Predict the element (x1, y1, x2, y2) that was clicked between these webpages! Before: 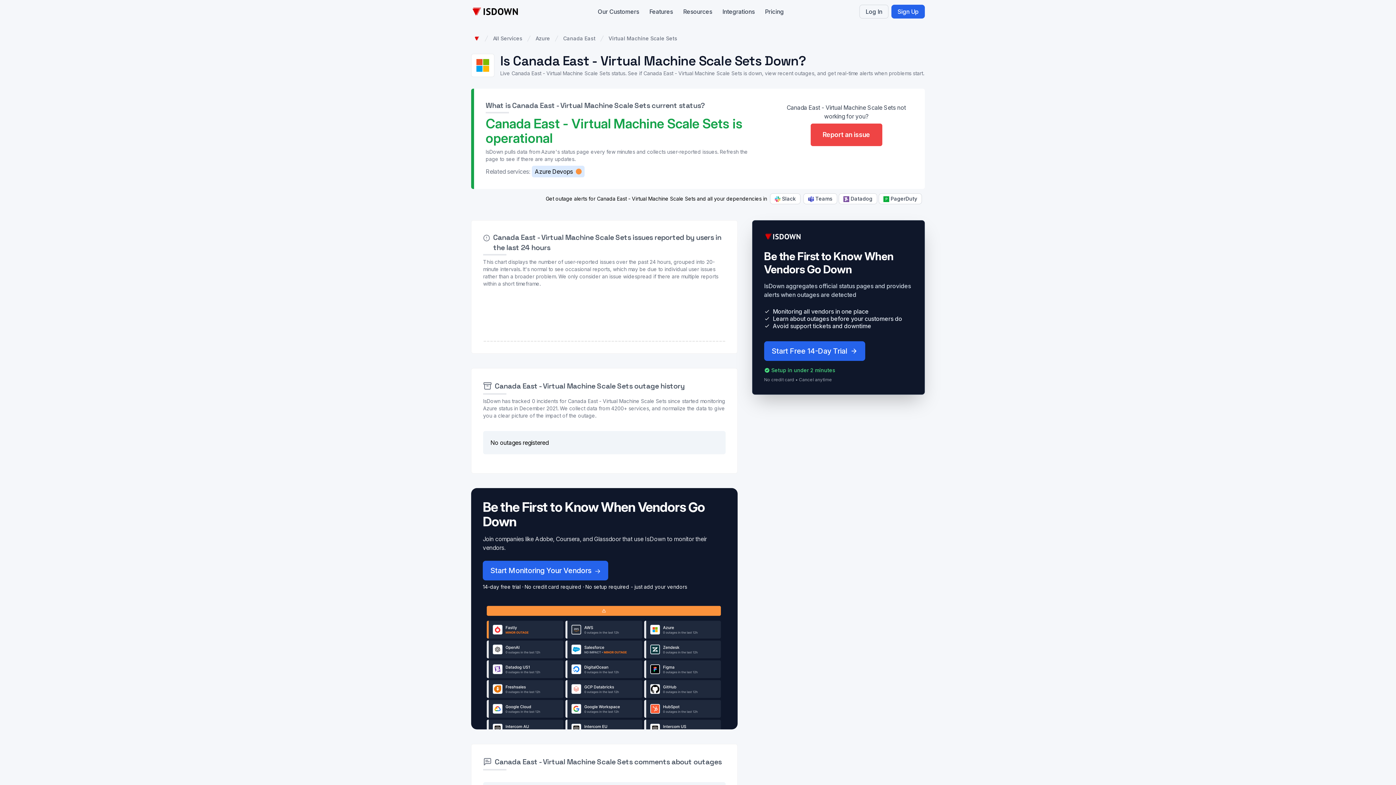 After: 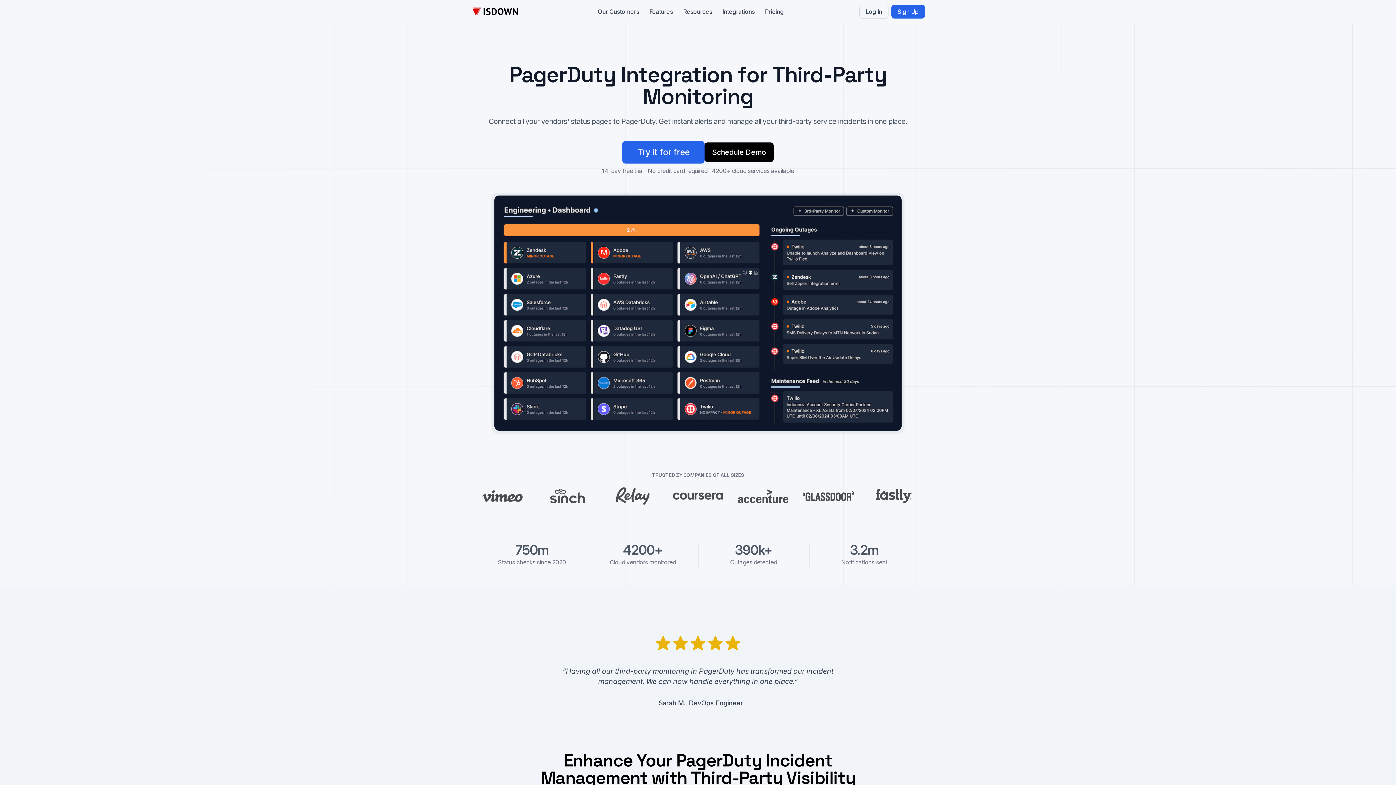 Action: label:  PagerDuty bbox: (878, 193, 922, 204)